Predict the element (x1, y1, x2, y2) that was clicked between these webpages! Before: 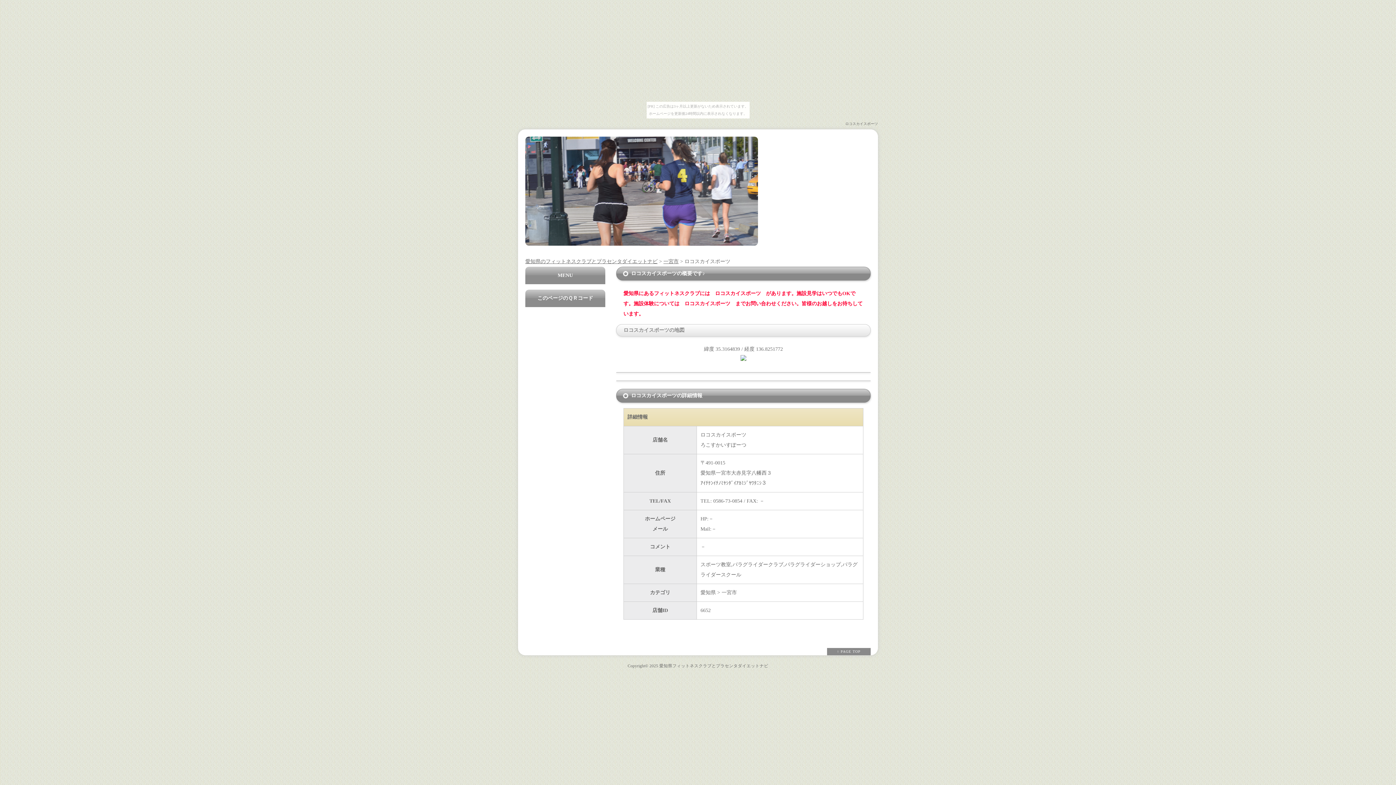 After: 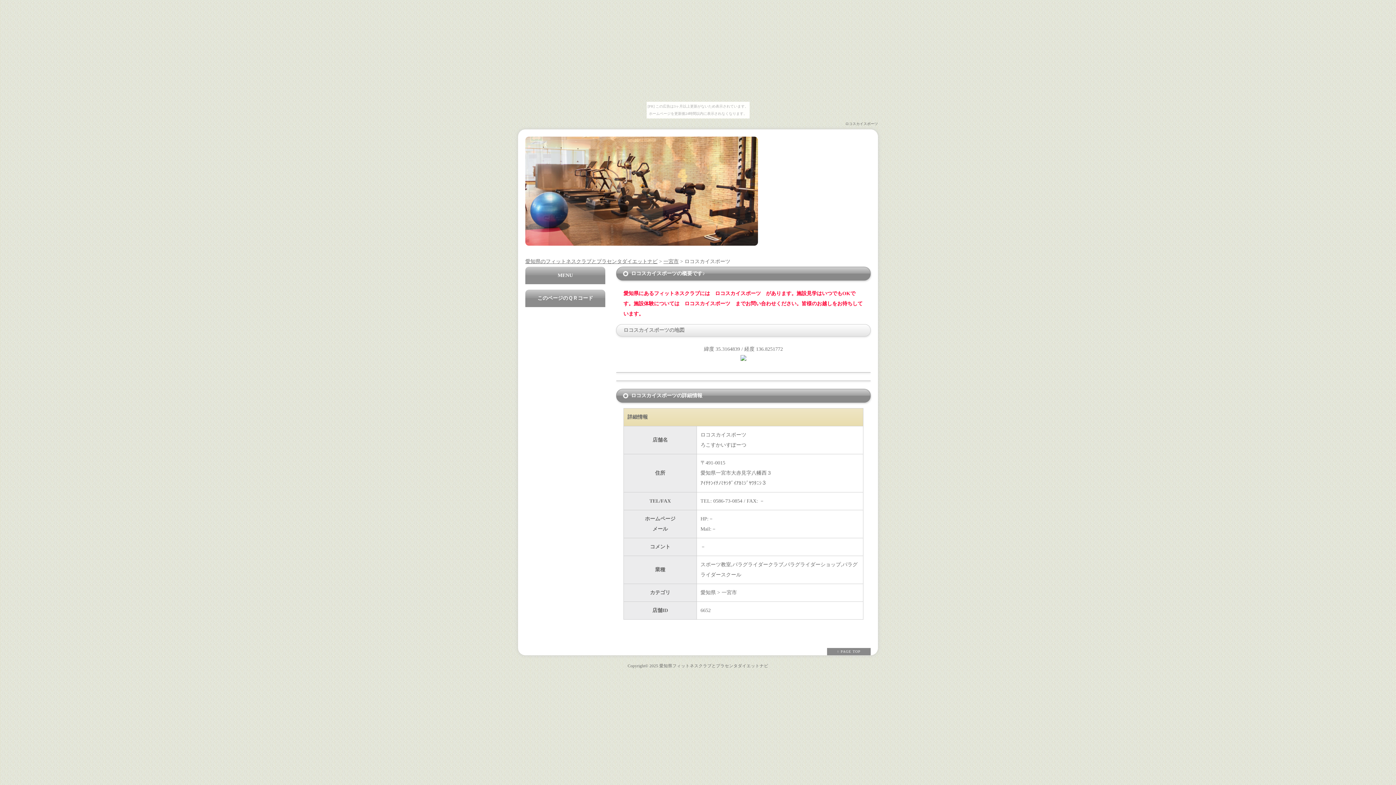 Action: bbox: (740, 356, 746, 362)